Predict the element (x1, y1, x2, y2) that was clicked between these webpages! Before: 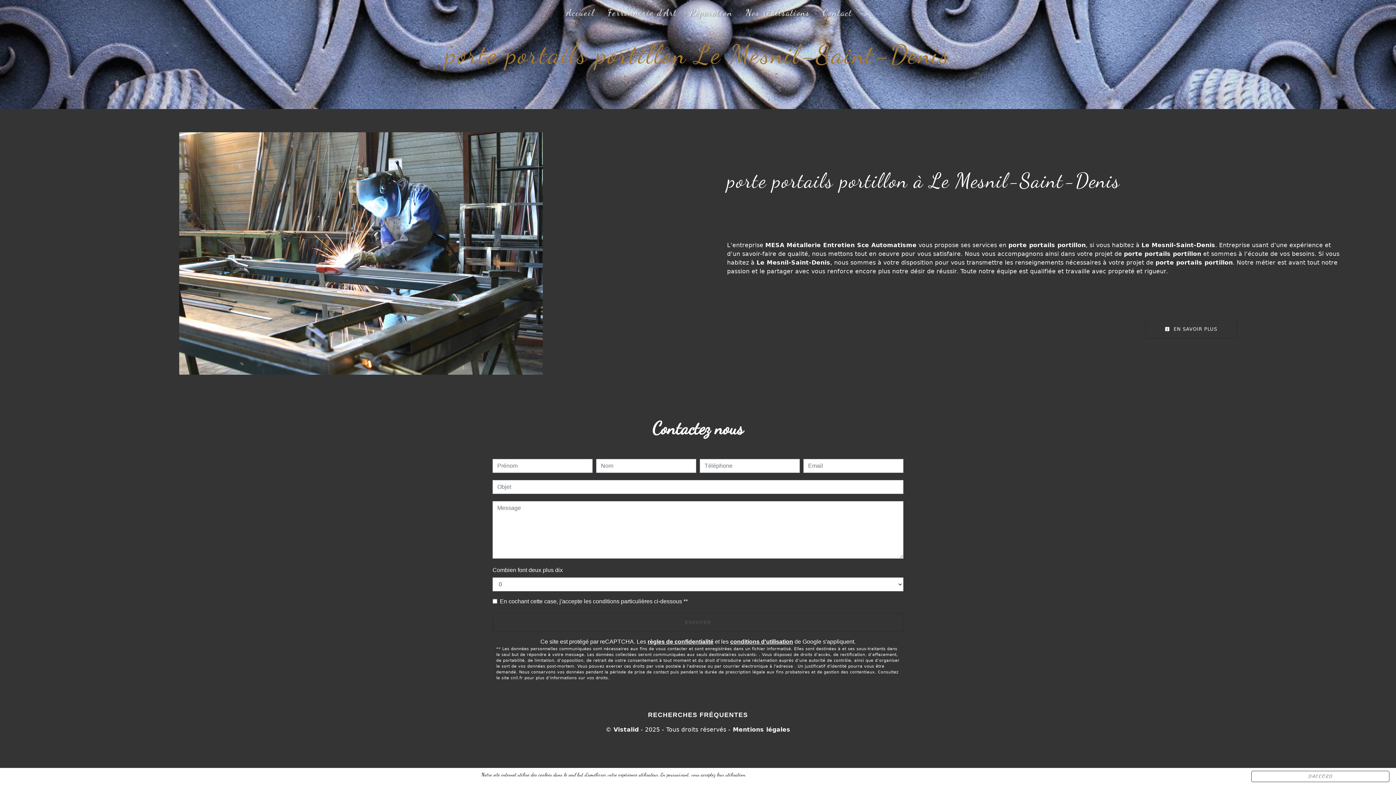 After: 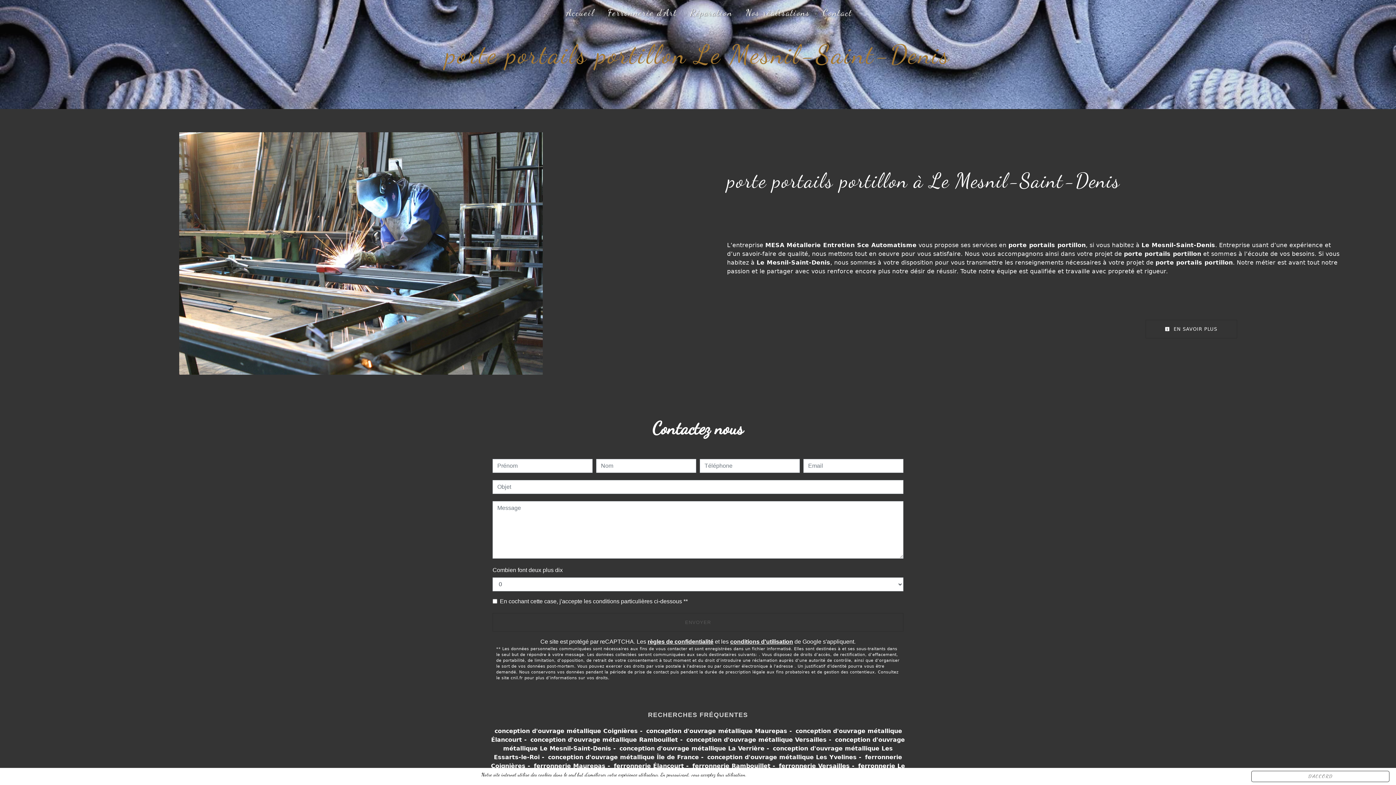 Action: label: RECHERCHES FRÉQUENTES bbox: (647, 710, 748, 719)